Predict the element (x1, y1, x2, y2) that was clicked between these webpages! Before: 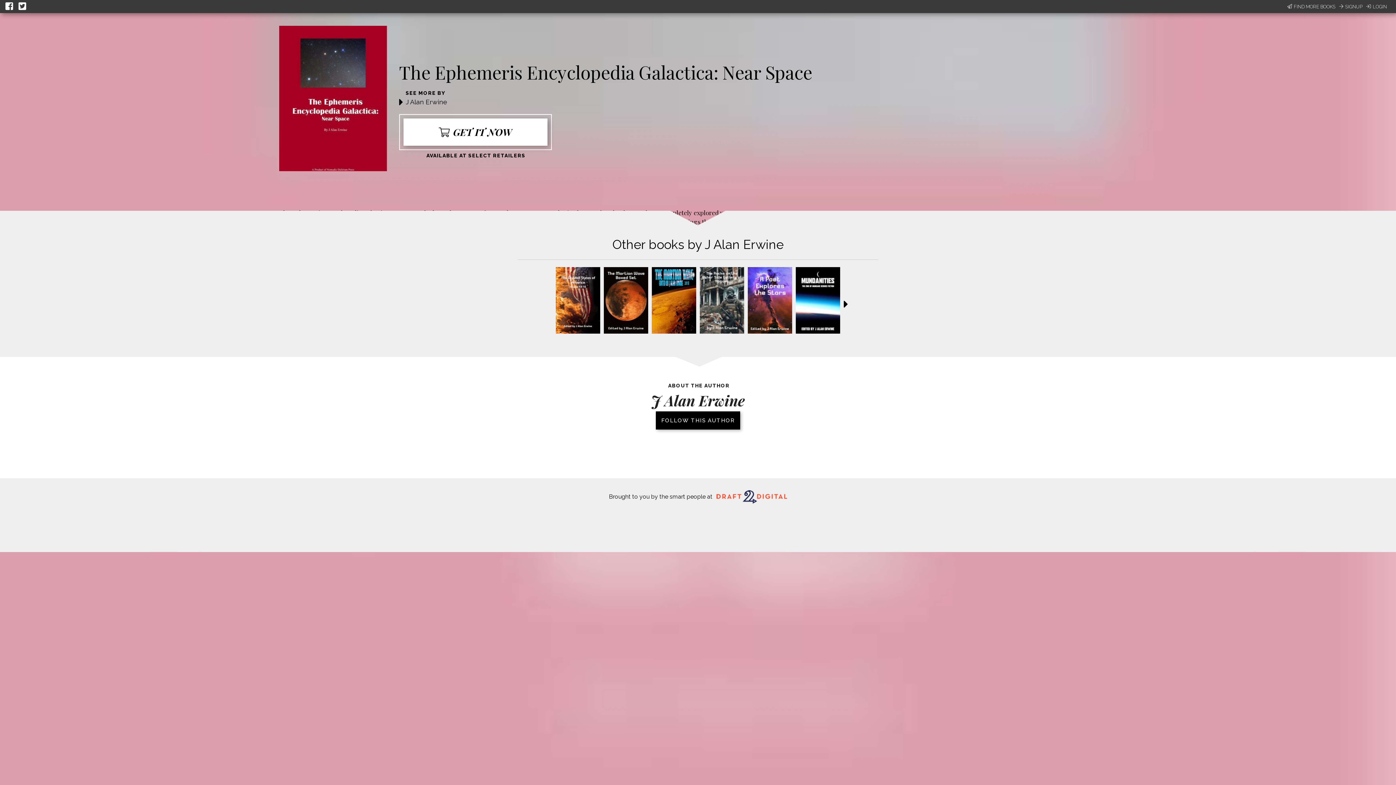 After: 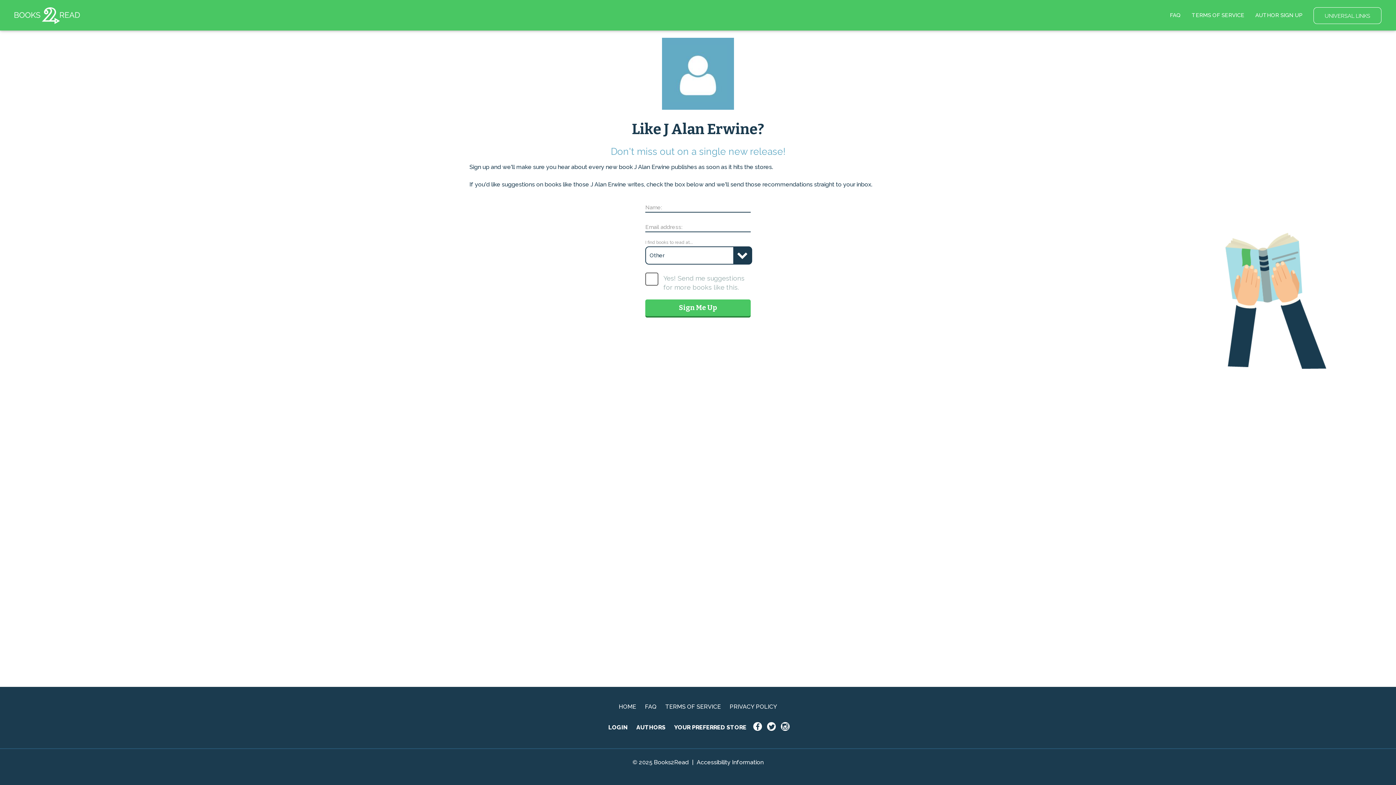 Action: label: FOLLOW THIS AUTHOR bbox: (655, 411, 740, 433)